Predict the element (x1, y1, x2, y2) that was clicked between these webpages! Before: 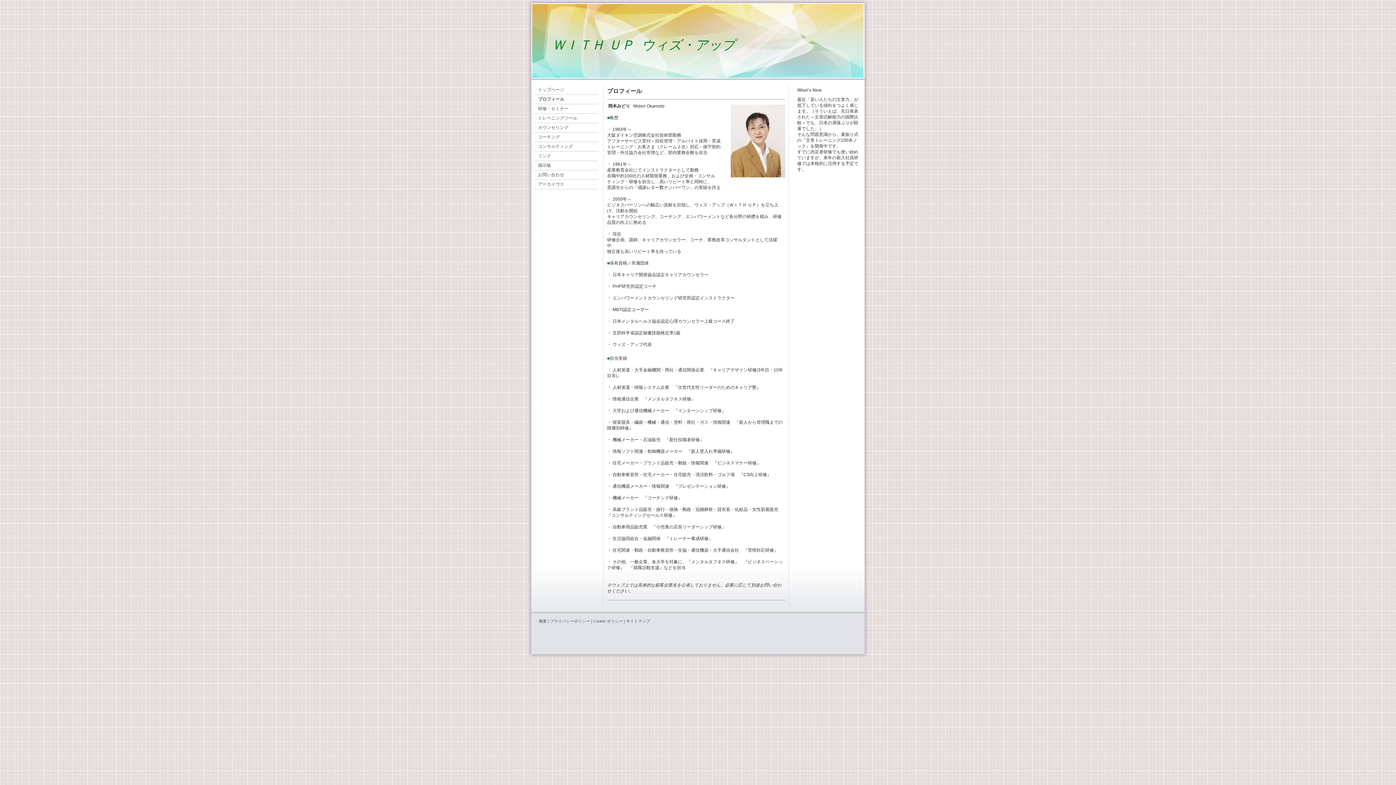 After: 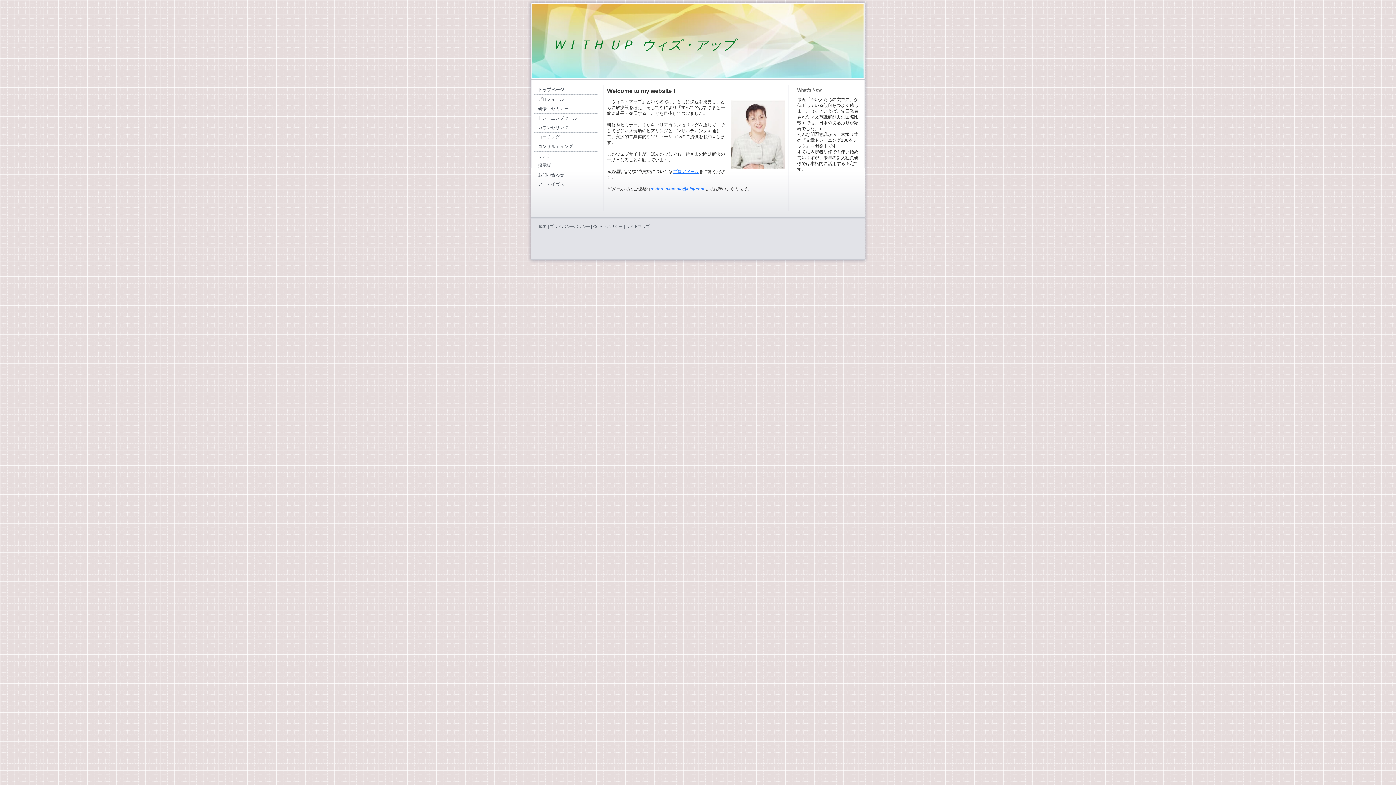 Action: bbox: (534, 85, 598, 94) label: トップページ